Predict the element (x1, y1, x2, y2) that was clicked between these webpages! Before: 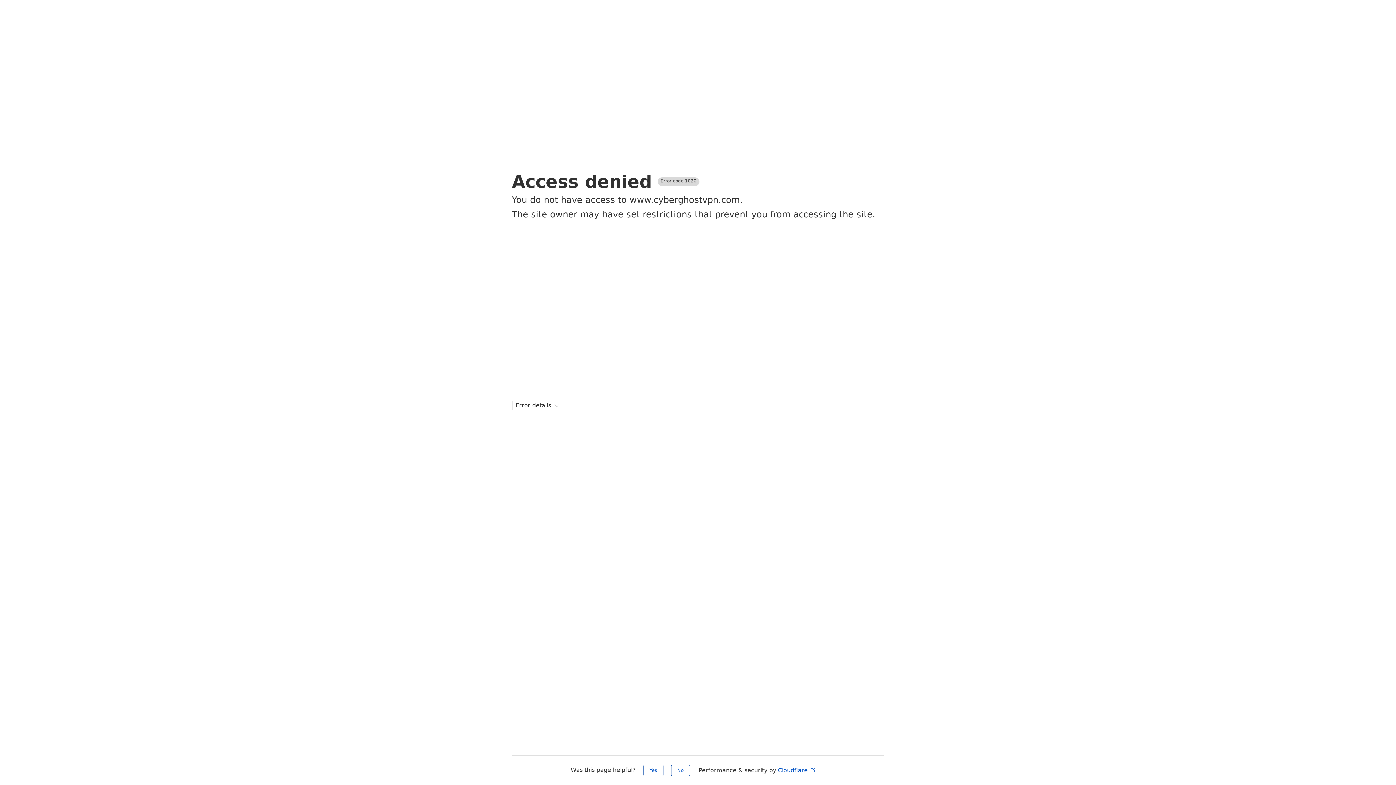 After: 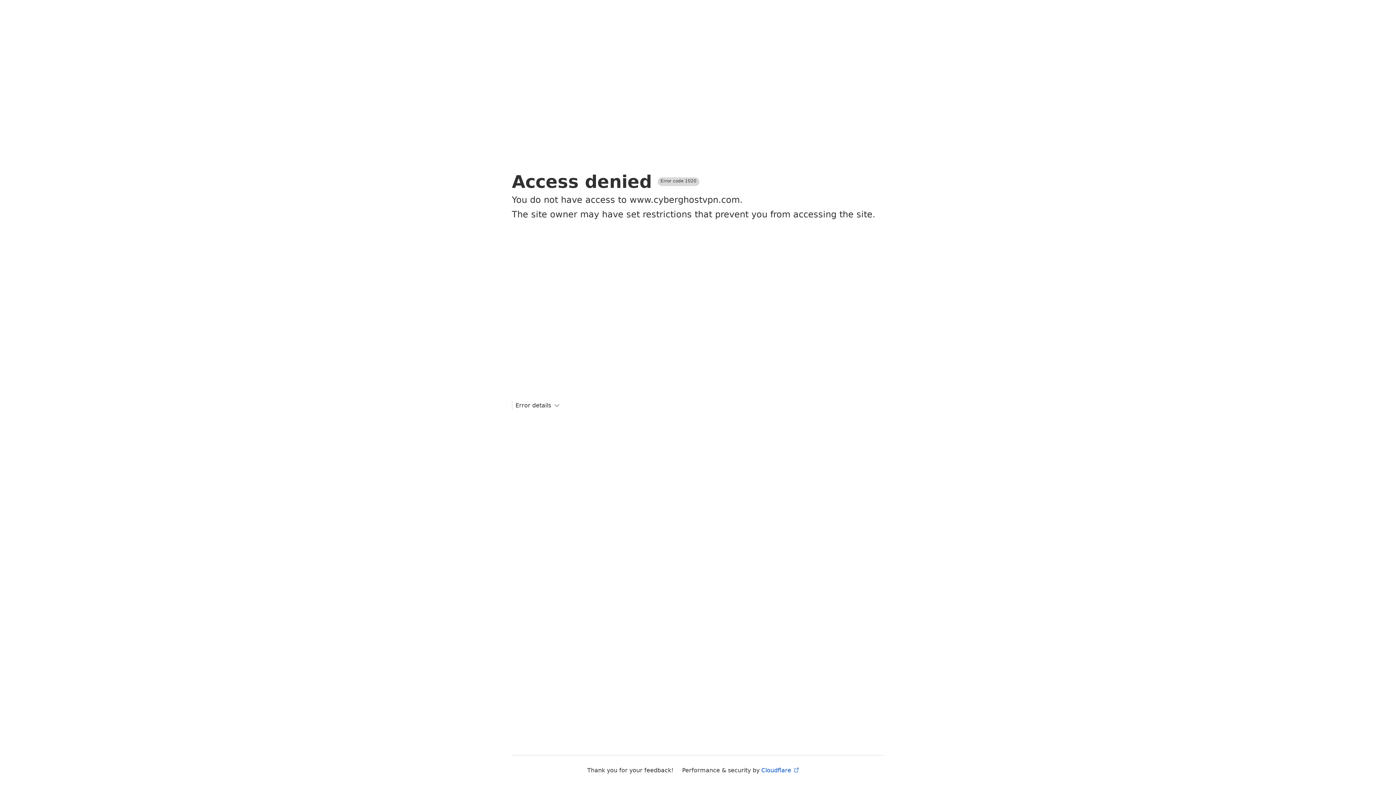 Action: bbox: (671, 765, 690, 776) label: No